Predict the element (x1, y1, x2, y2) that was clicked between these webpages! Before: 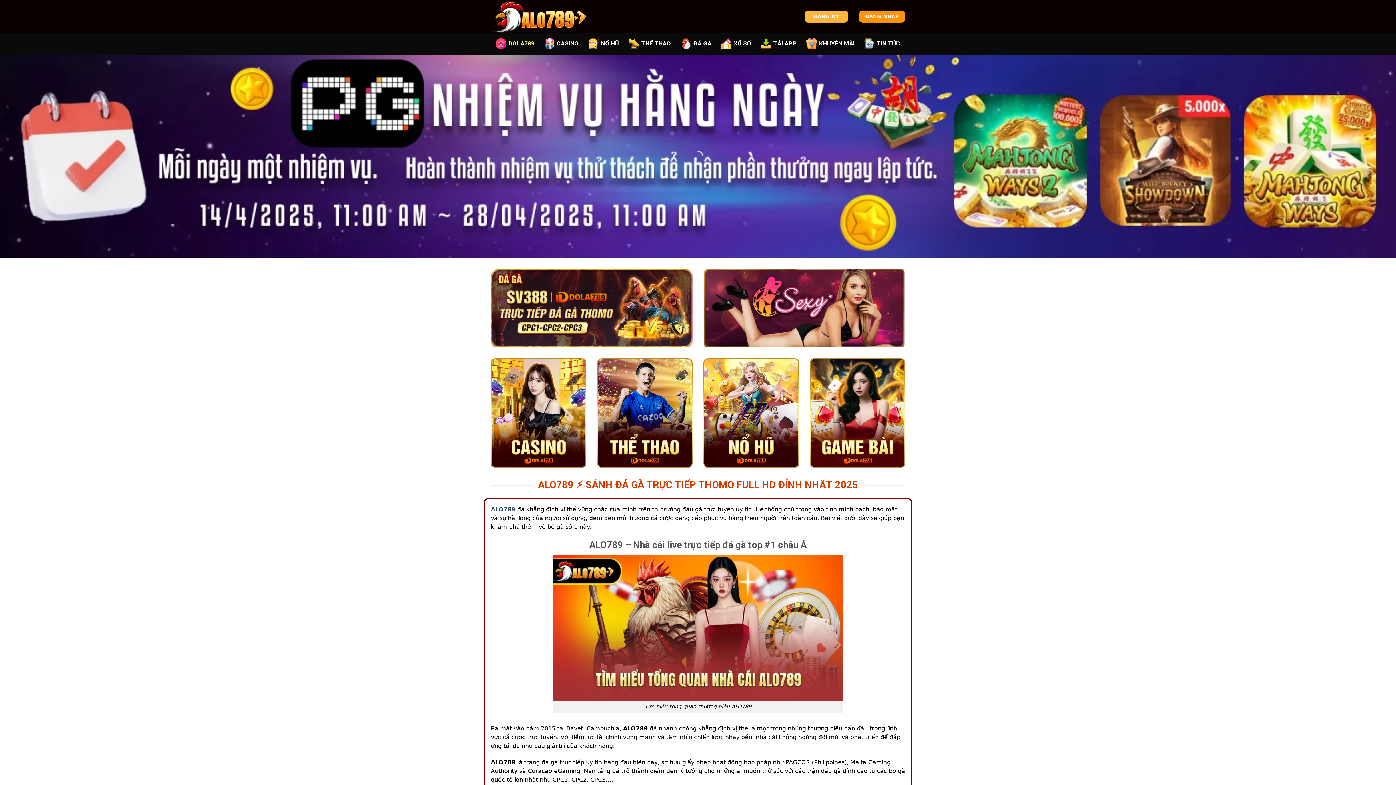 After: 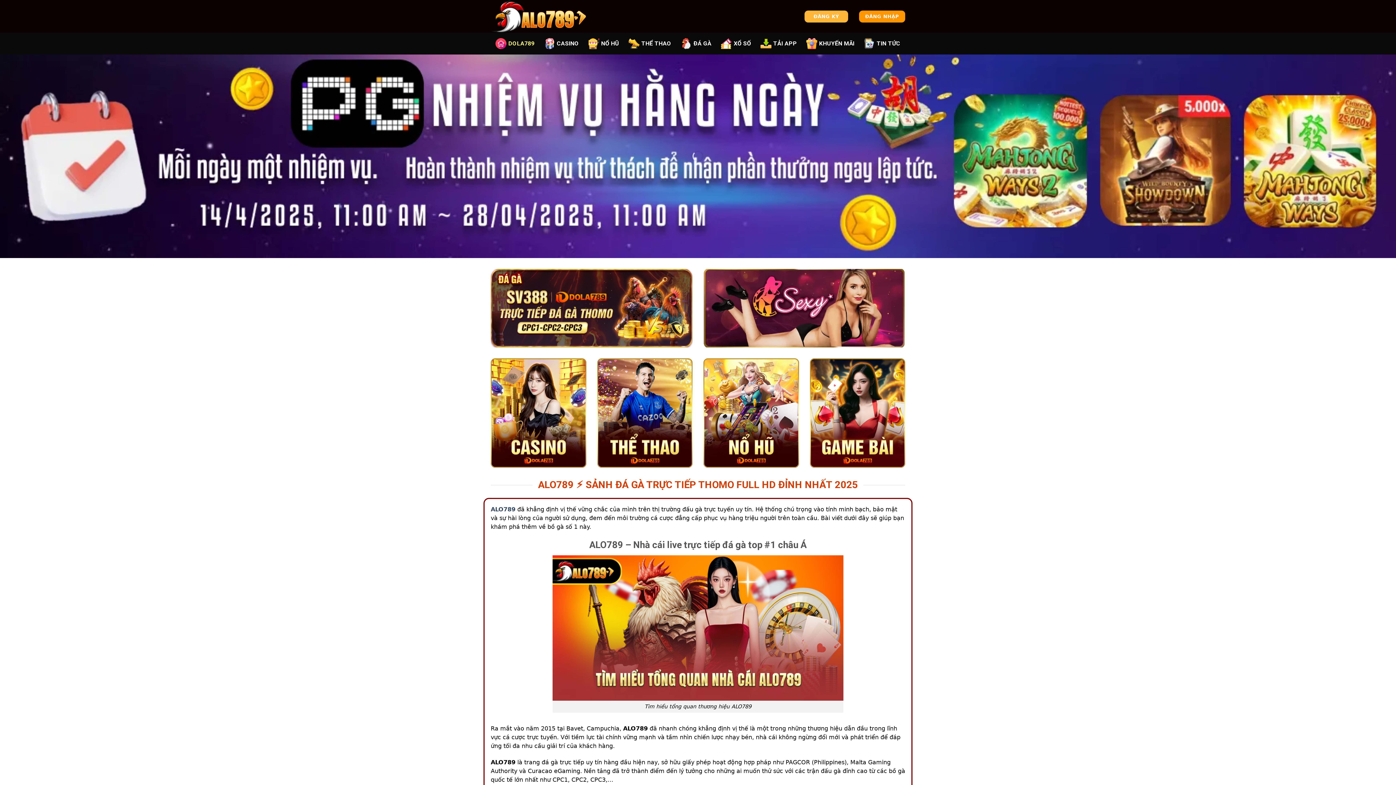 Action: bbox: (490, 0, 599, 32)